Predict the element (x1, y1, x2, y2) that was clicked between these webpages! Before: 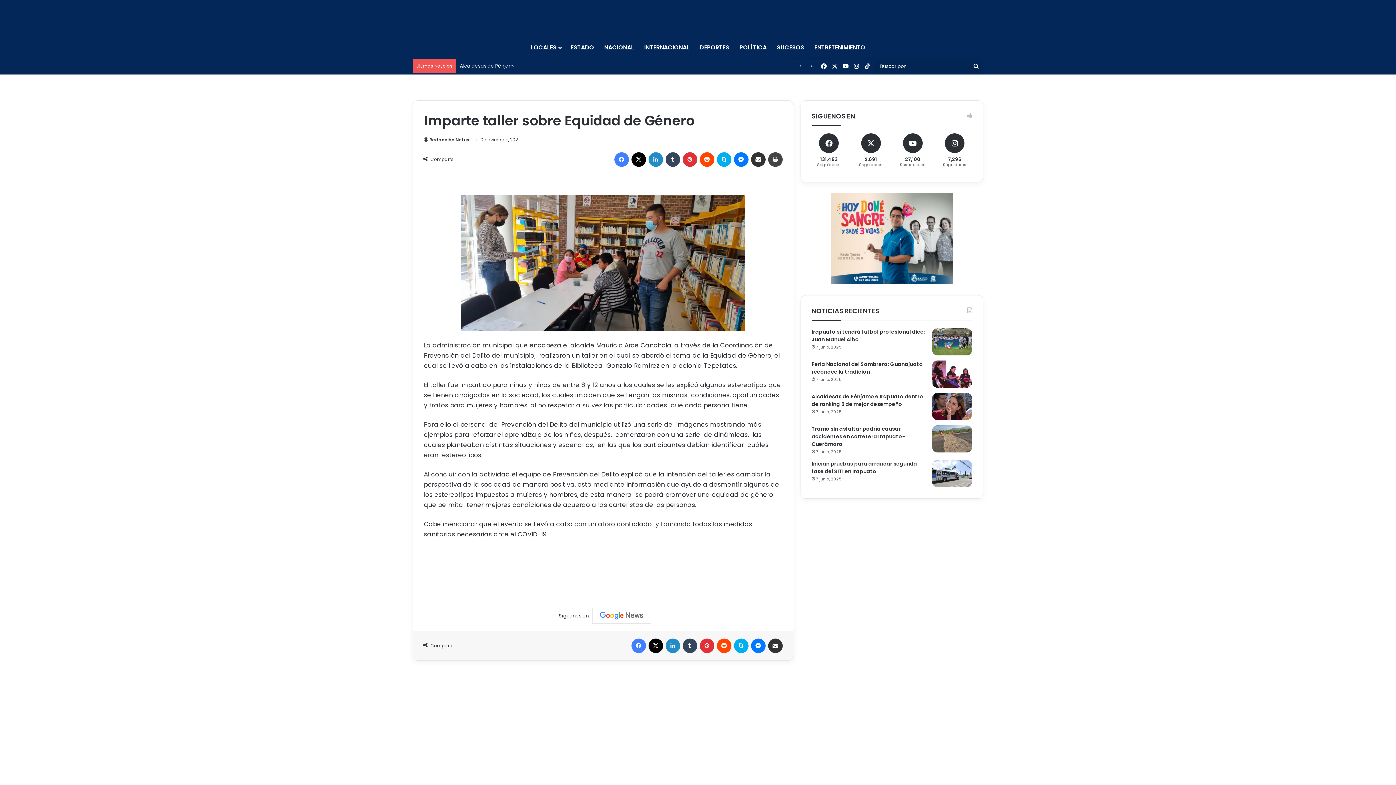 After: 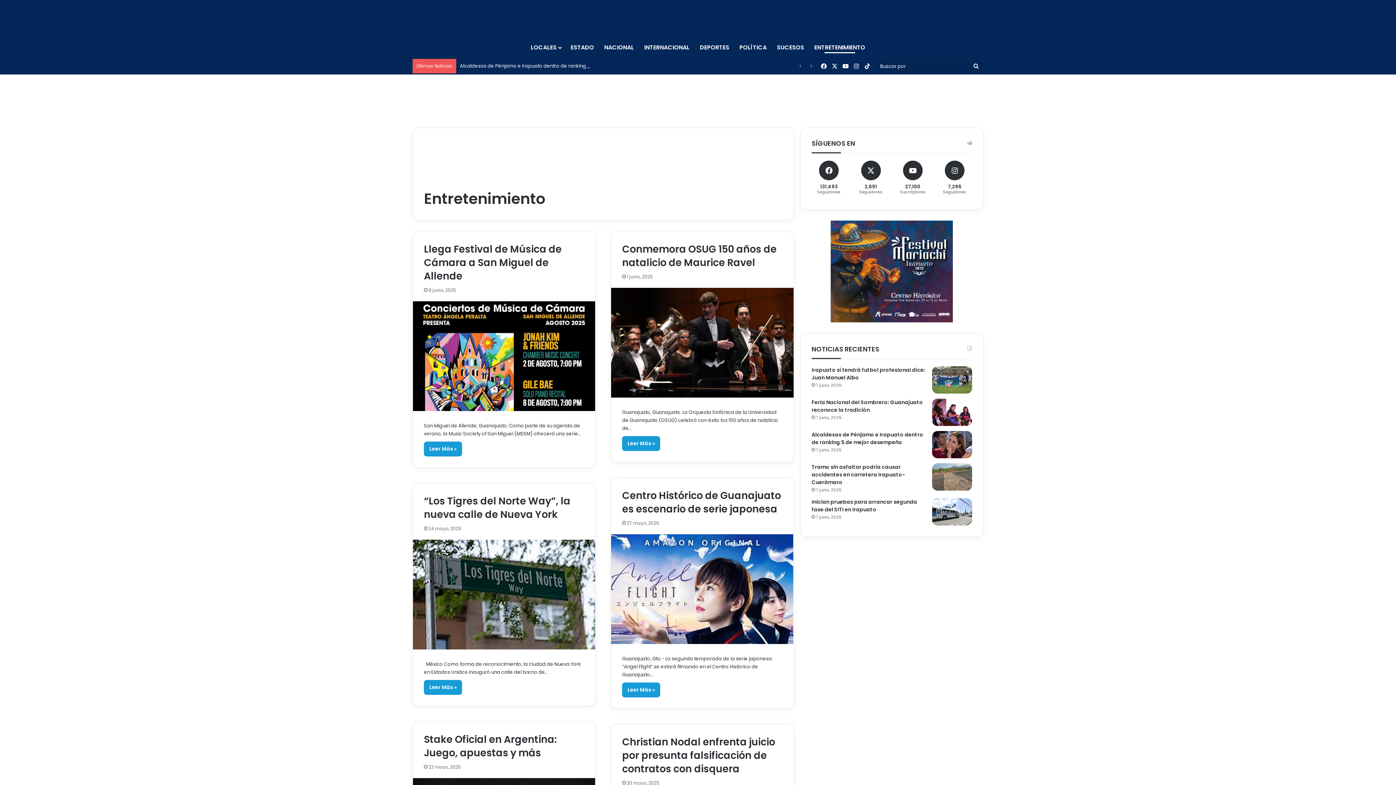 Action: label: ENTRETENIMIENTO bbox: (809, 36, 870, 58)